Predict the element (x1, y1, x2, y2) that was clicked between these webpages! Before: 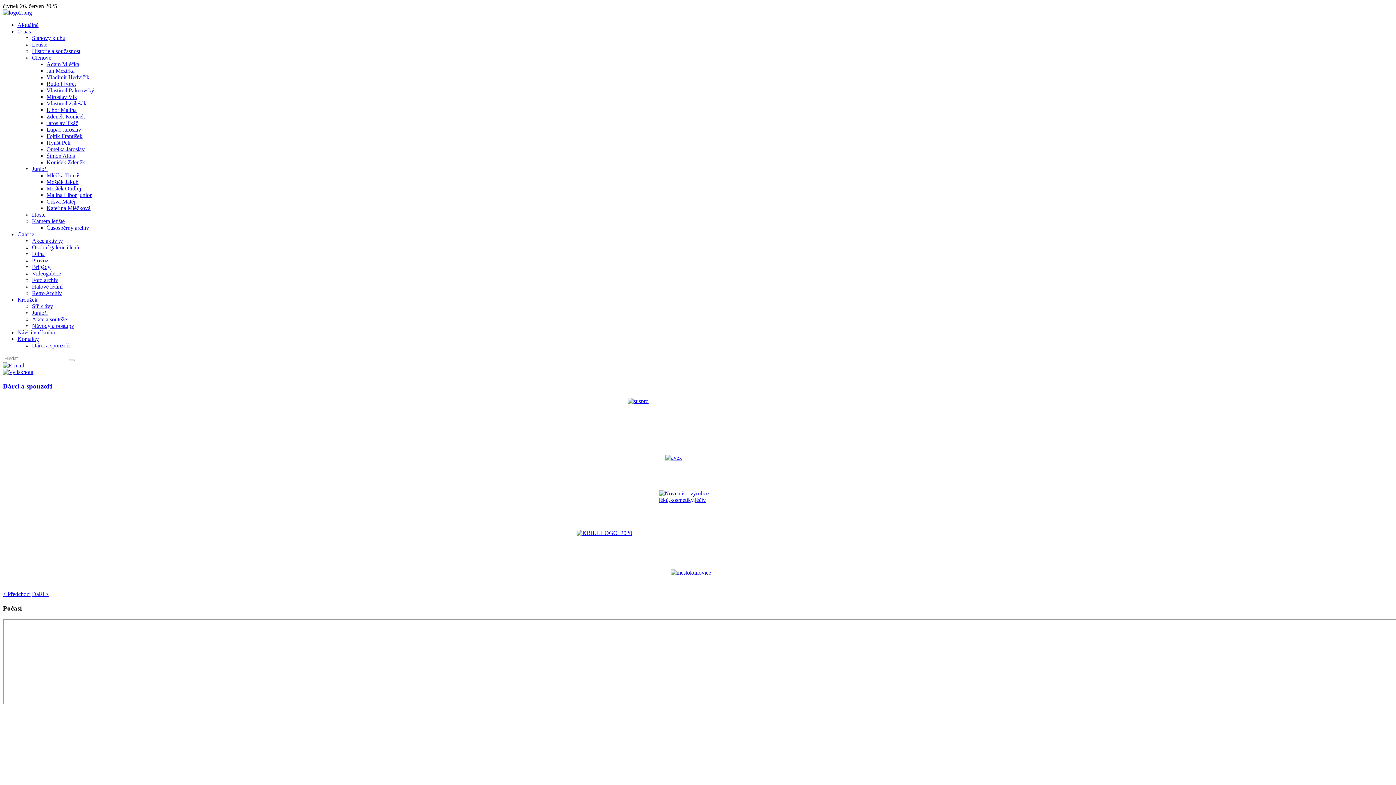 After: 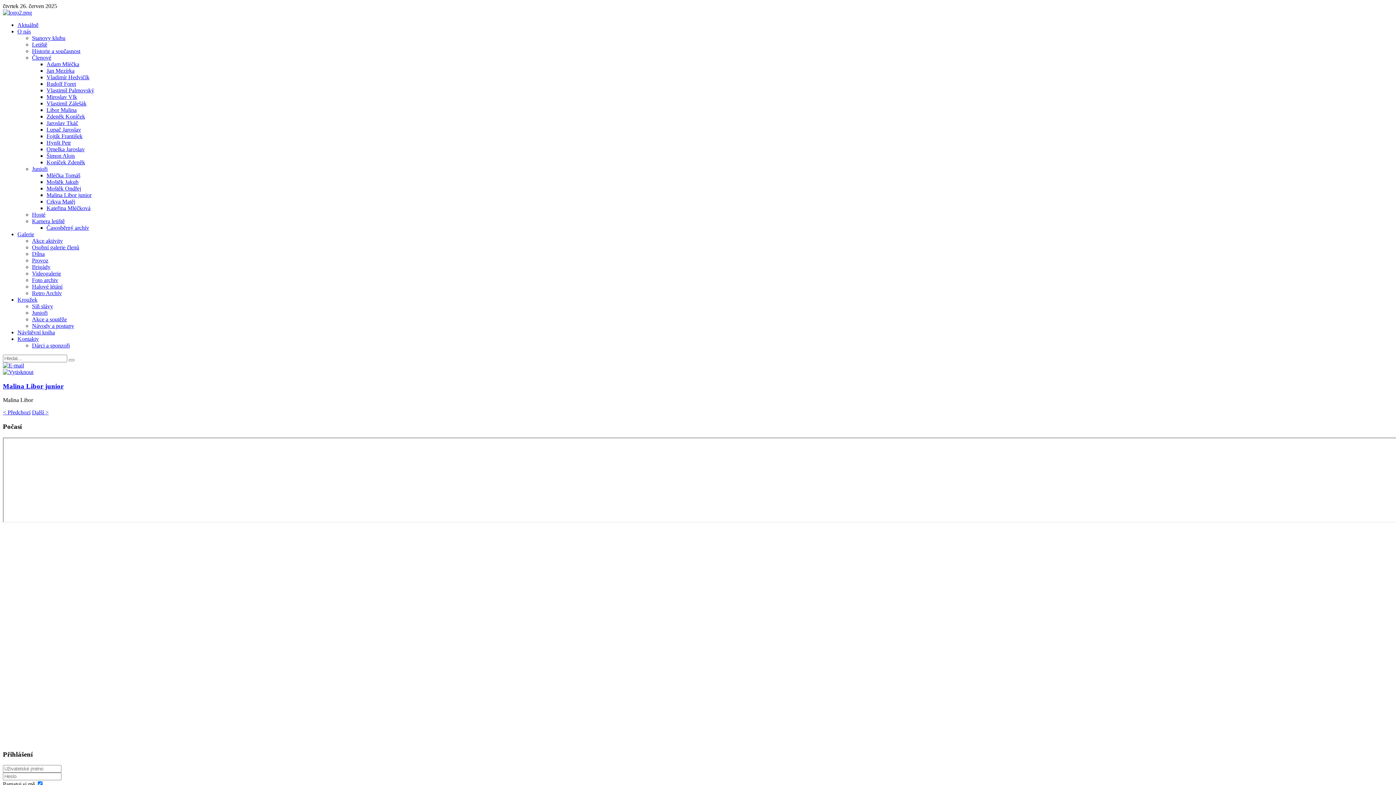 Action: bbox: (46, 192, 91, 198) label: Malina Libor junior